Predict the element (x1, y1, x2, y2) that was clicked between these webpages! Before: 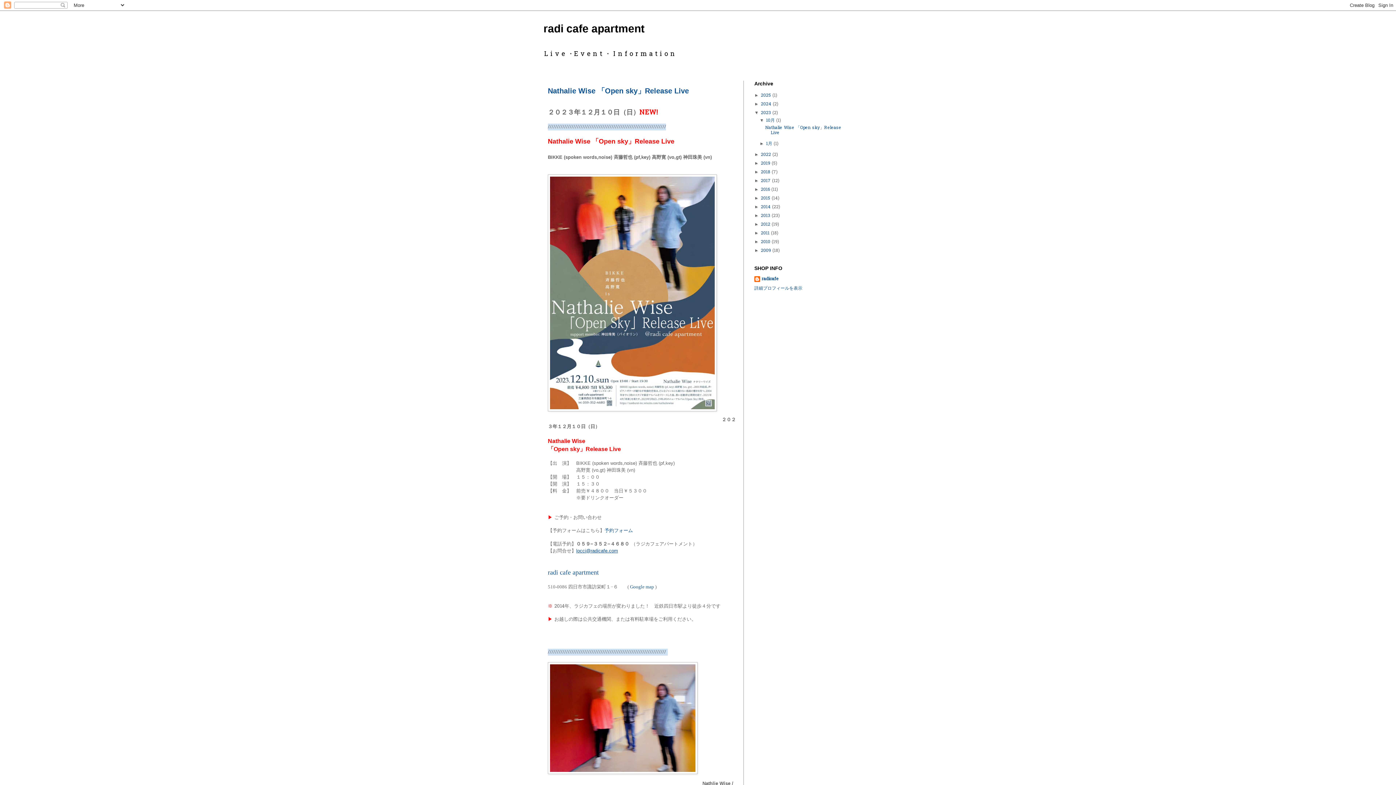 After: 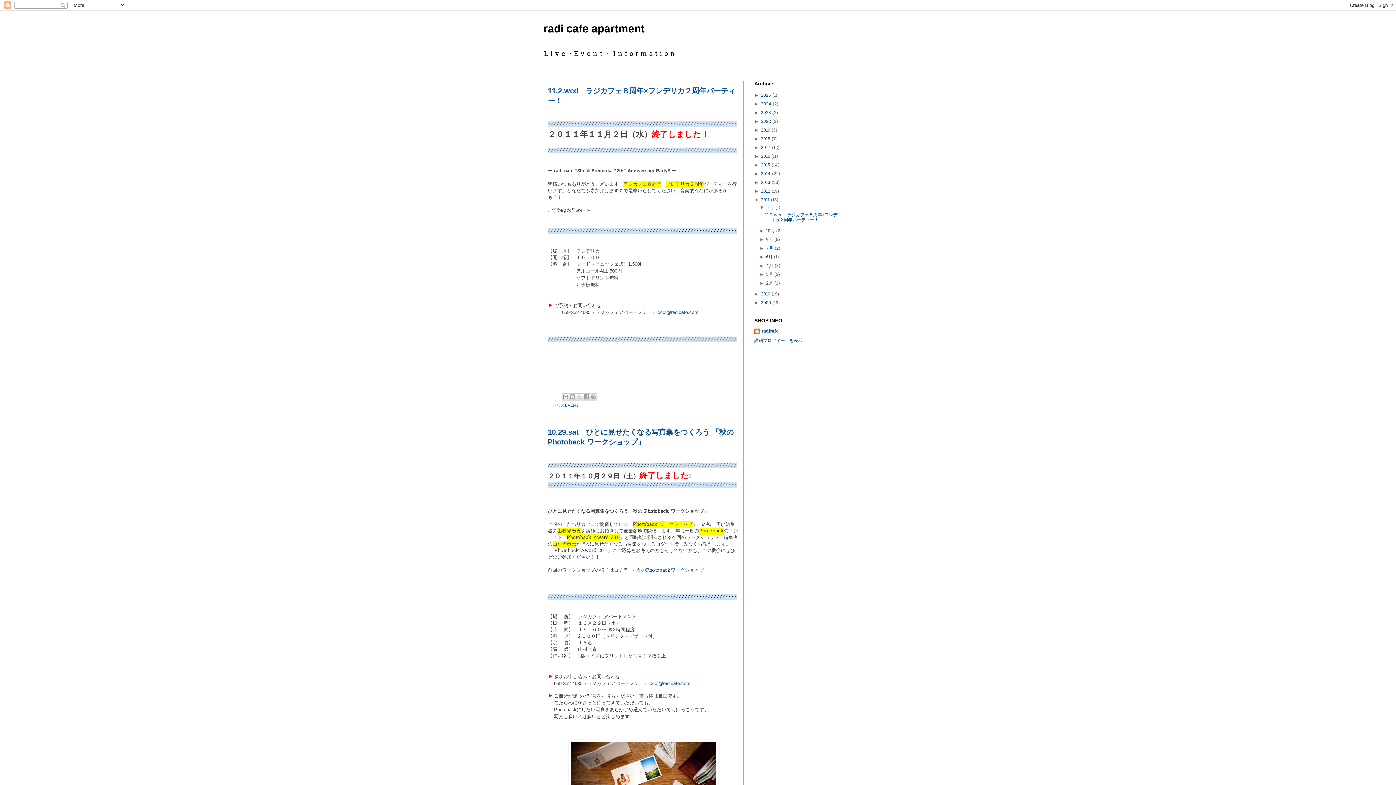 Action: bbox: (761, 230, 771, 236) label: 2011 